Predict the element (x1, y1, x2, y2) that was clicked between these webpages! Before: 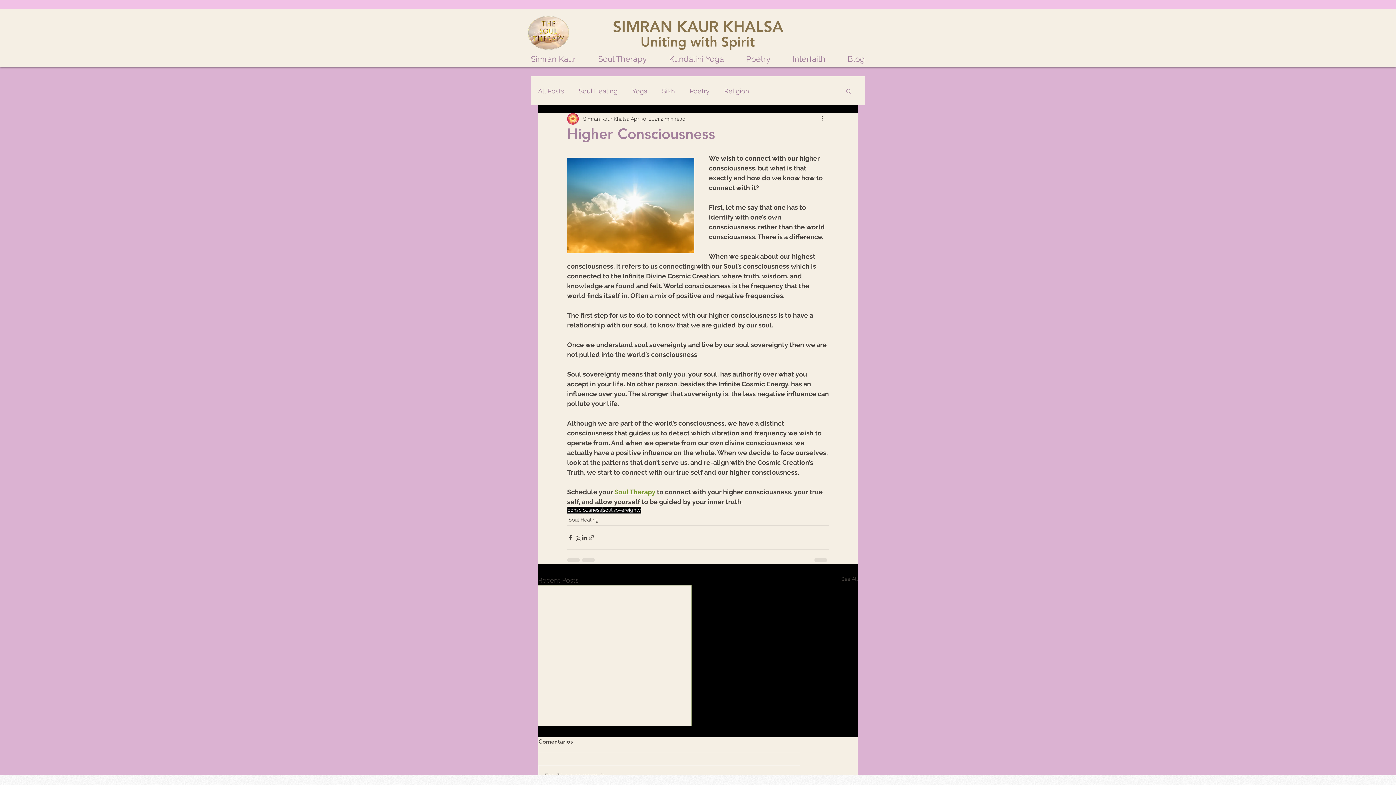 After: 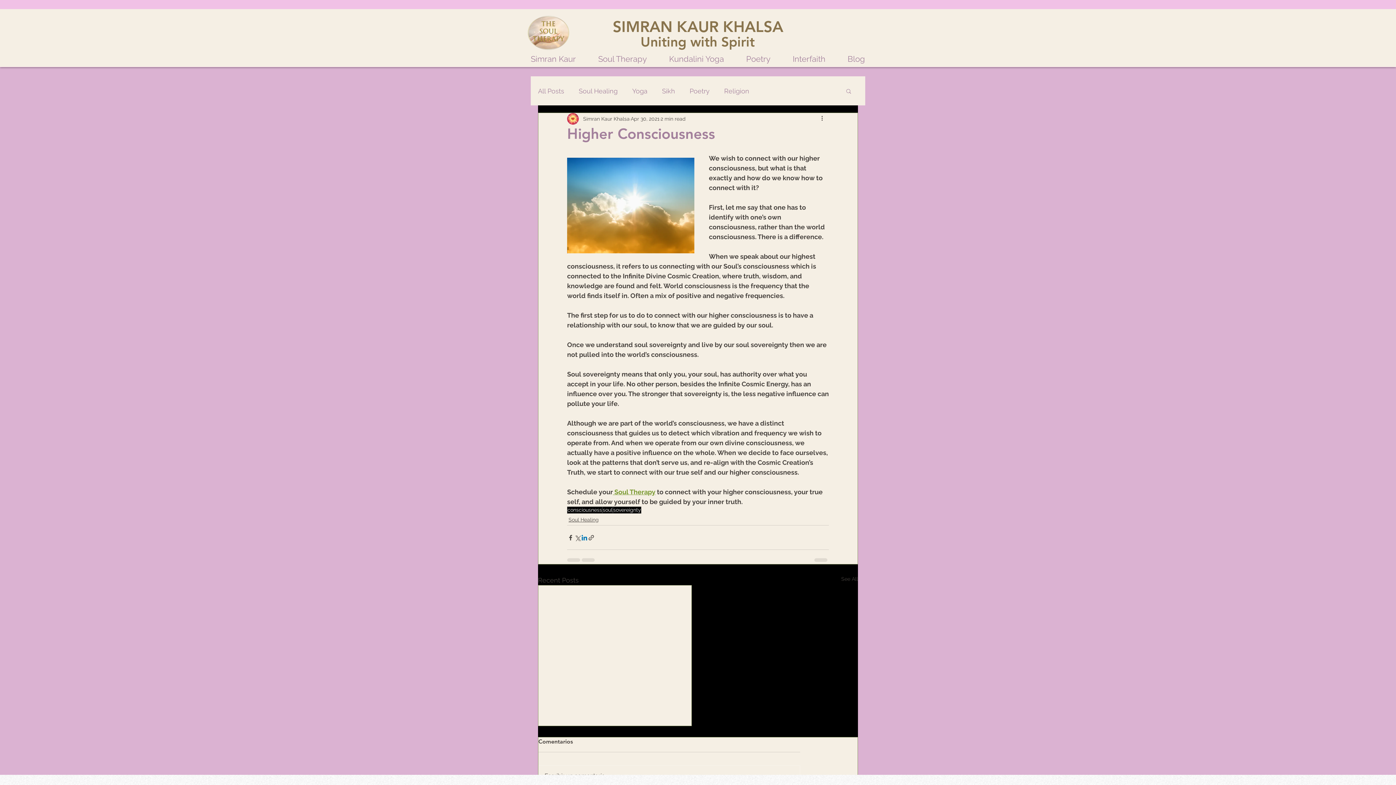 Action: bbox: (581, 534, 588, 541) label: Share via LinkedIn